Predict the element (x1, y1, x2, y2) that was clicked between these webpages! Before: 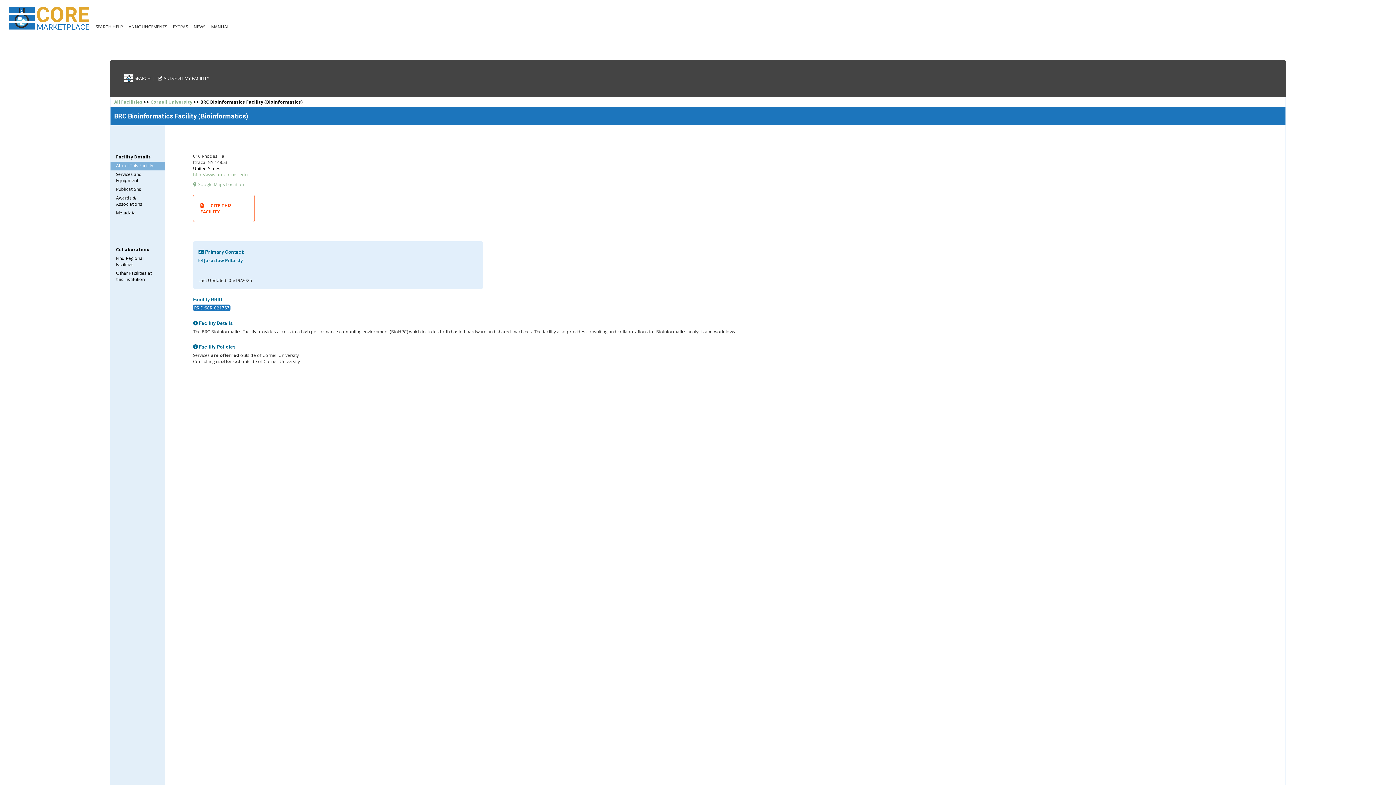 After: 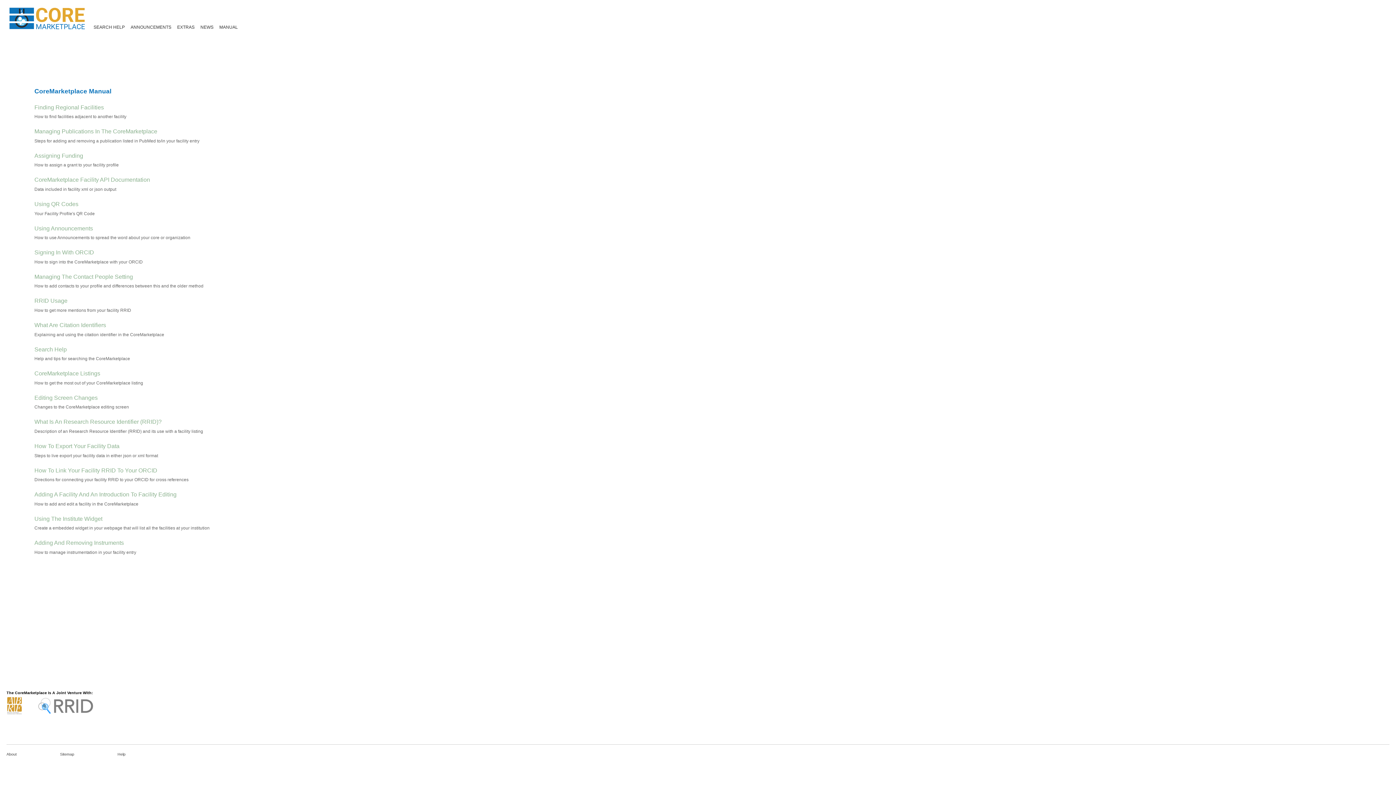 Action: label: MANUAL bbox: (211, 23, 229, 29)